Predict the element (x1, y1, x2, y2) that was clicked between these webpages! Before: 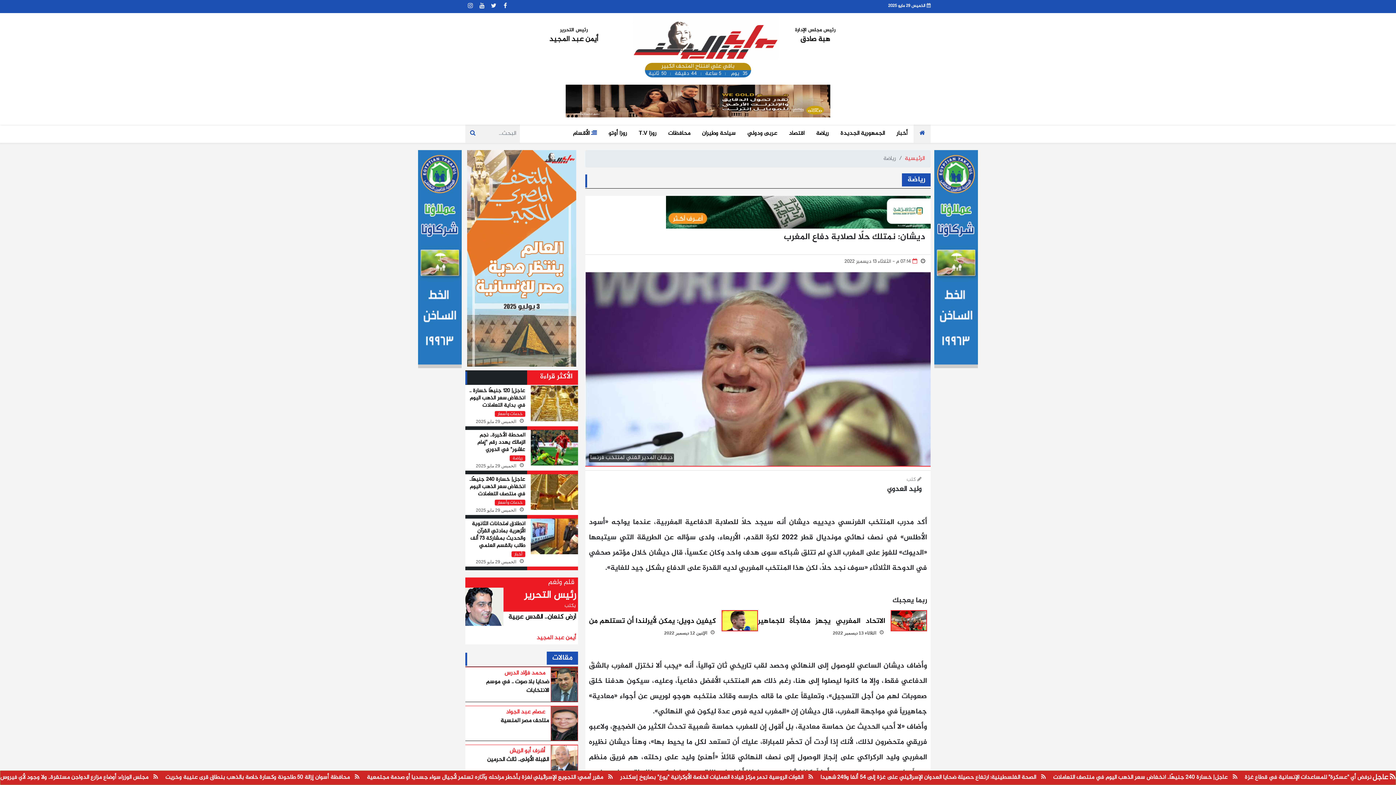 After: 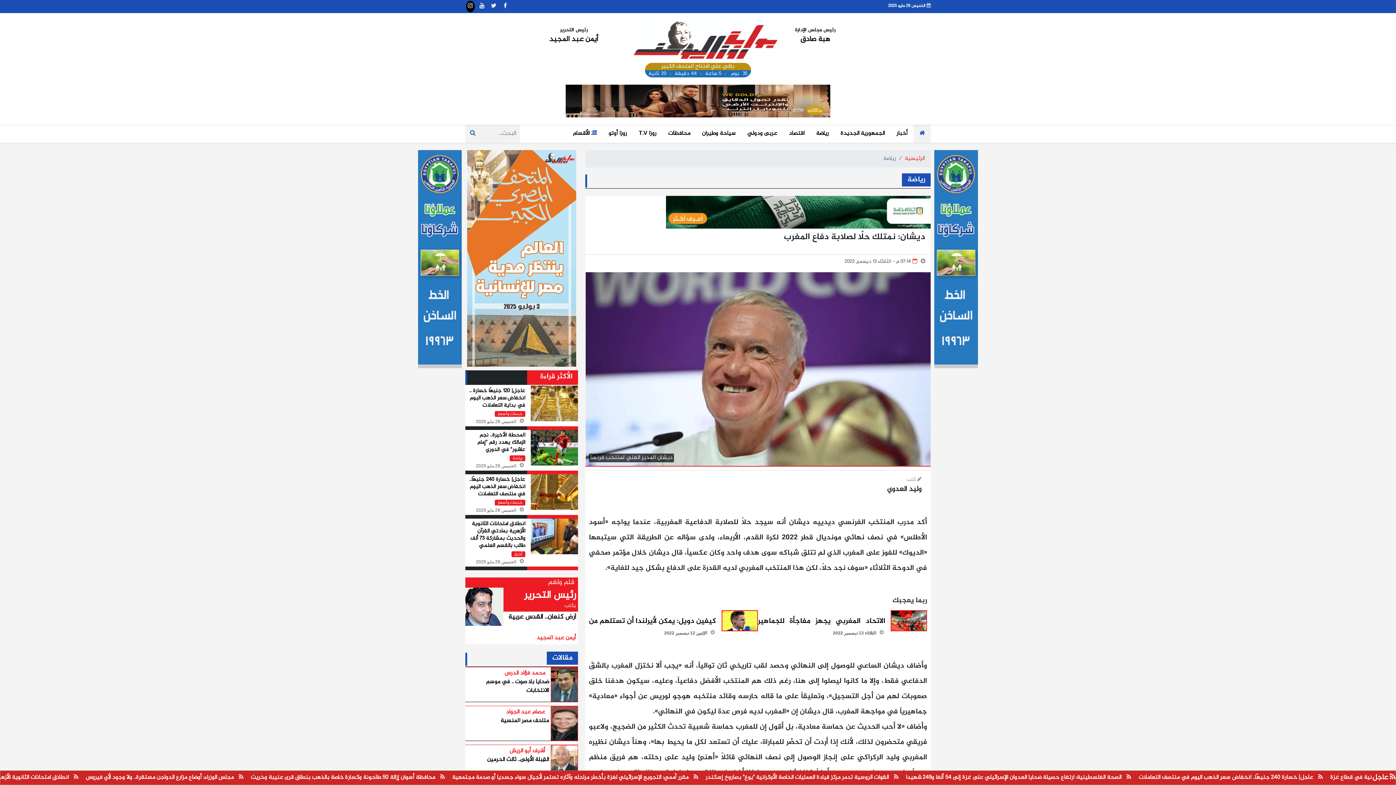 Action: bbox: (466, 0, 474, 12)